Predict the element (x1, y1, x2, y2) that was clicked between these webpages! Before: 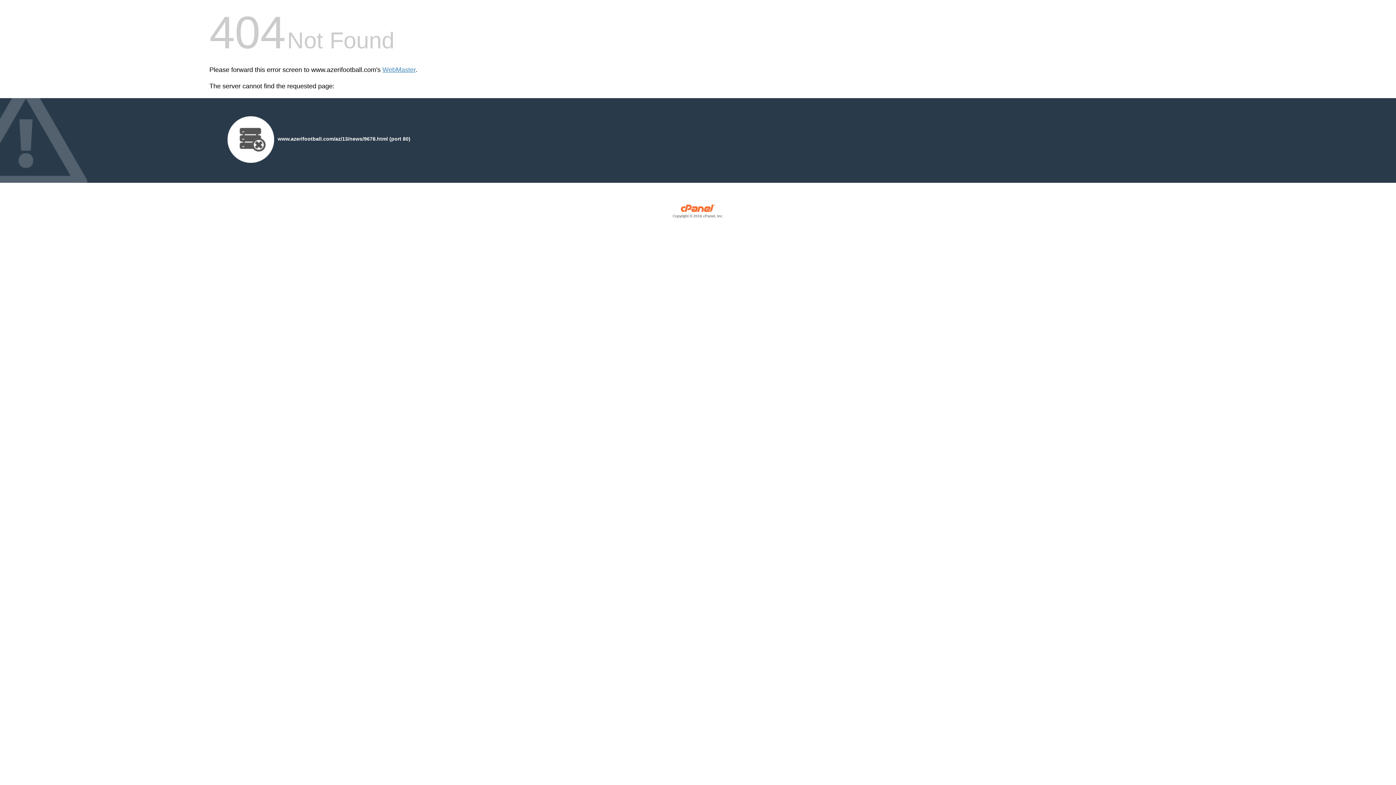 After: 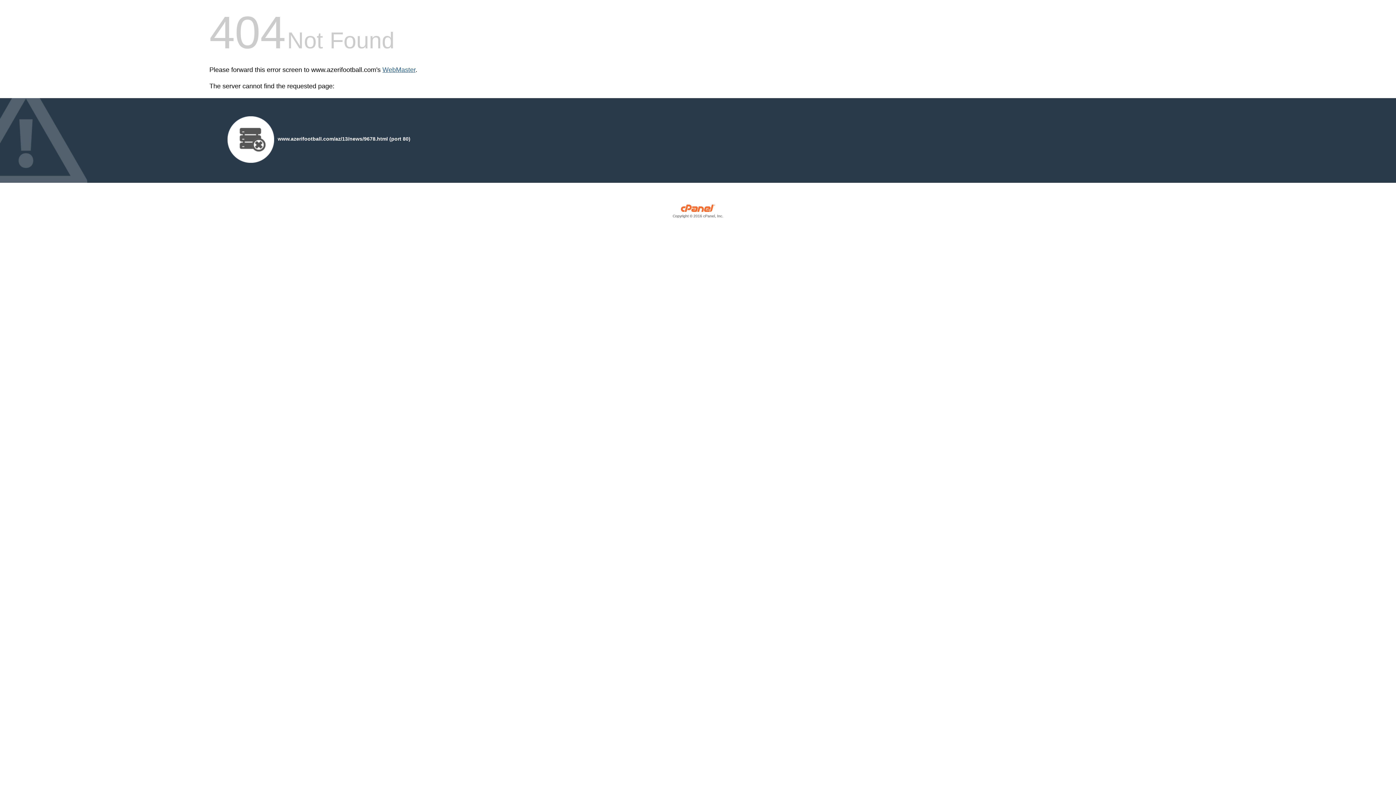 Action: bbox: (382, 66, 415, 73) label: WebMaster